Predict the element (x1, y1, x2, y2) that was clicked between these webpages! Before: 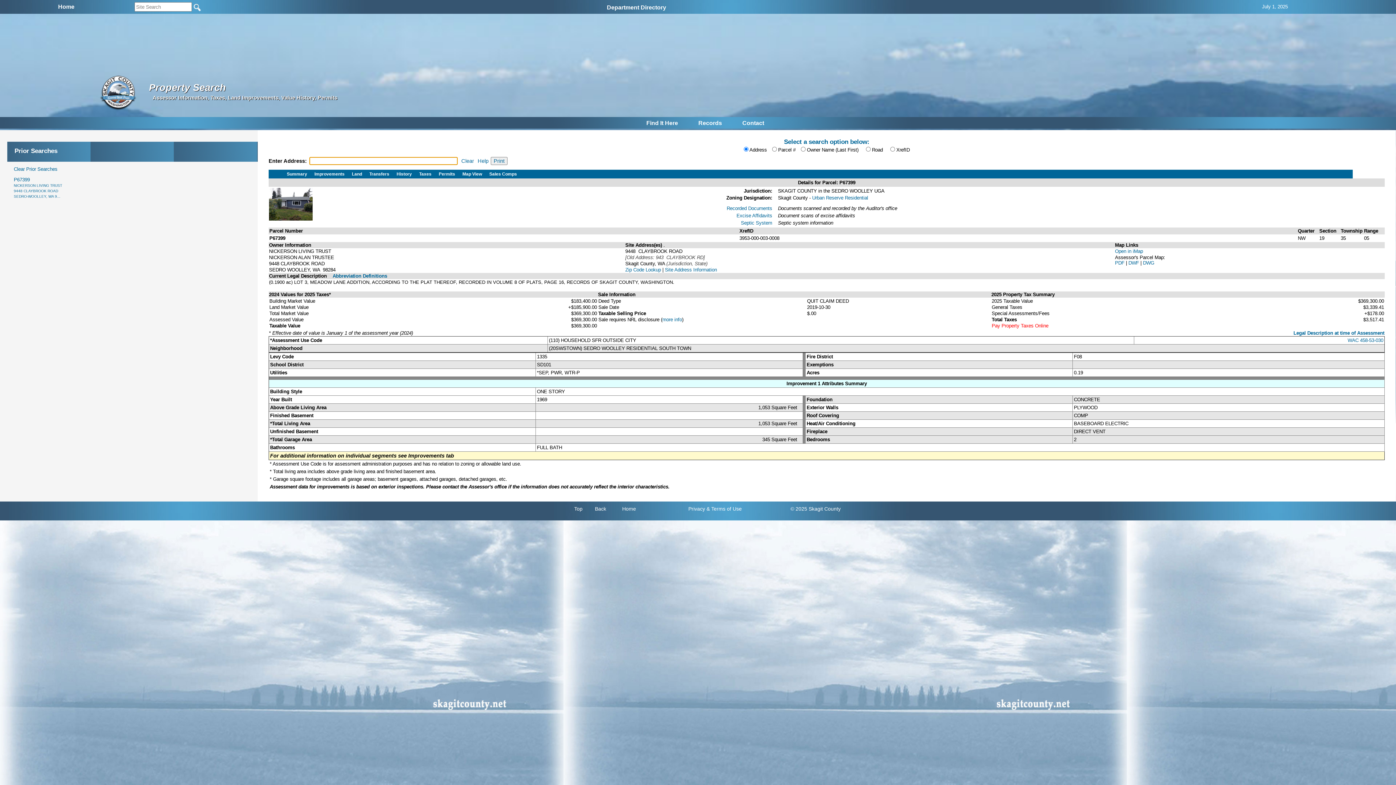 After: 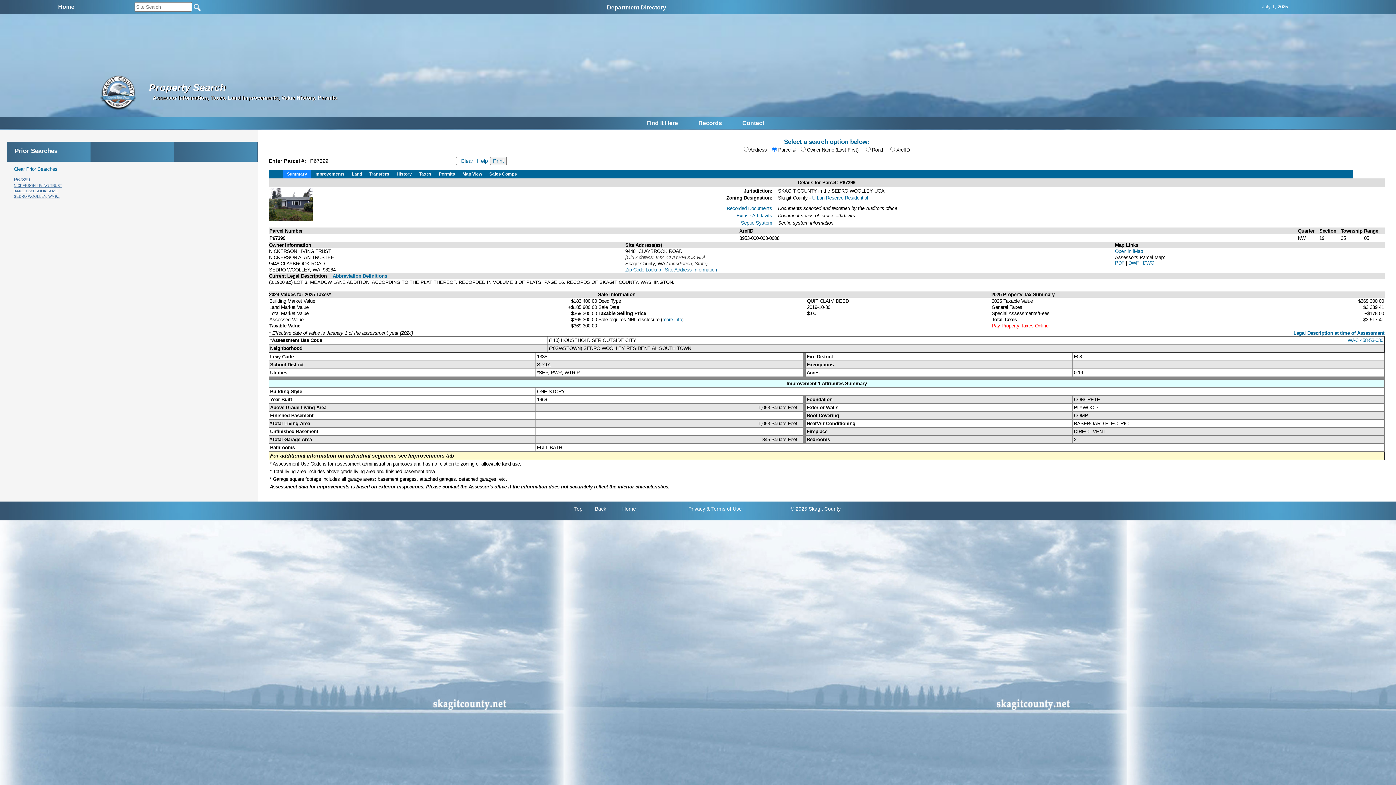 Action: bbox: (13, 176, 62, 198) label: P67399
NICKERSON LIVING TRUST
9448 CLAYBROOK ROAD
SEDRO-WOOLLEY, WA 9...